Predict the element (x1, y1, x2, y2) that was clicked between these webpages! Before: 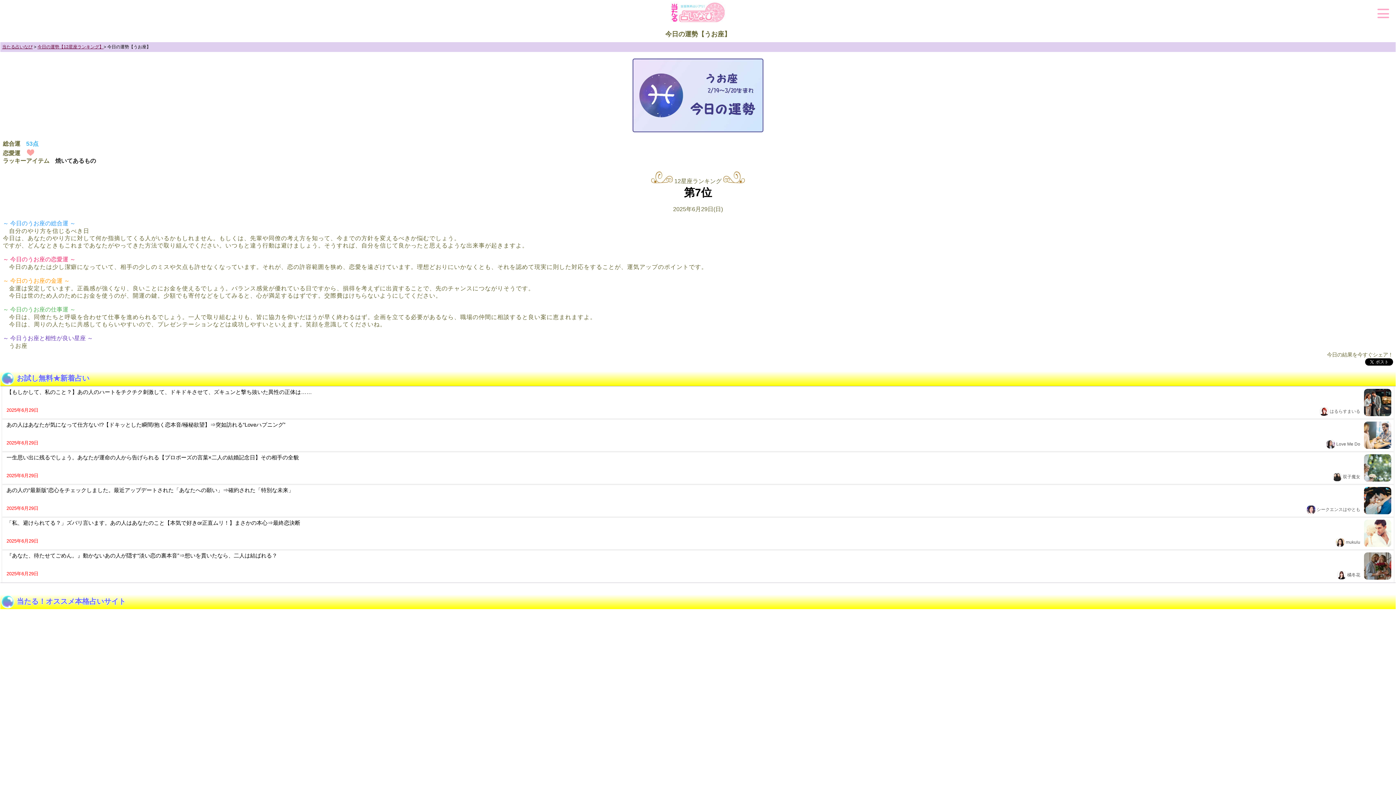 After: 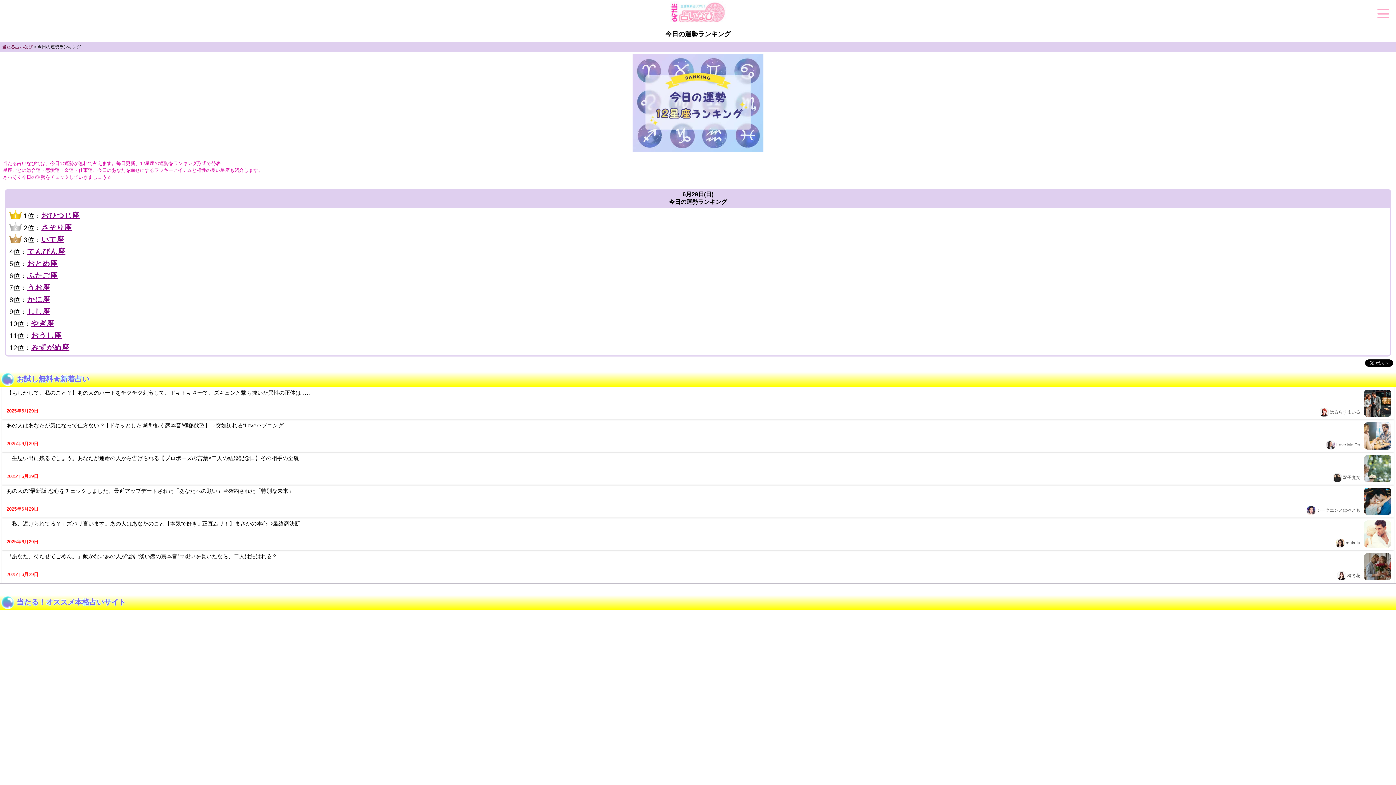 Action: bbox: (37, 44, 103, 49) label: 今日の運勢【12星座ランキング】